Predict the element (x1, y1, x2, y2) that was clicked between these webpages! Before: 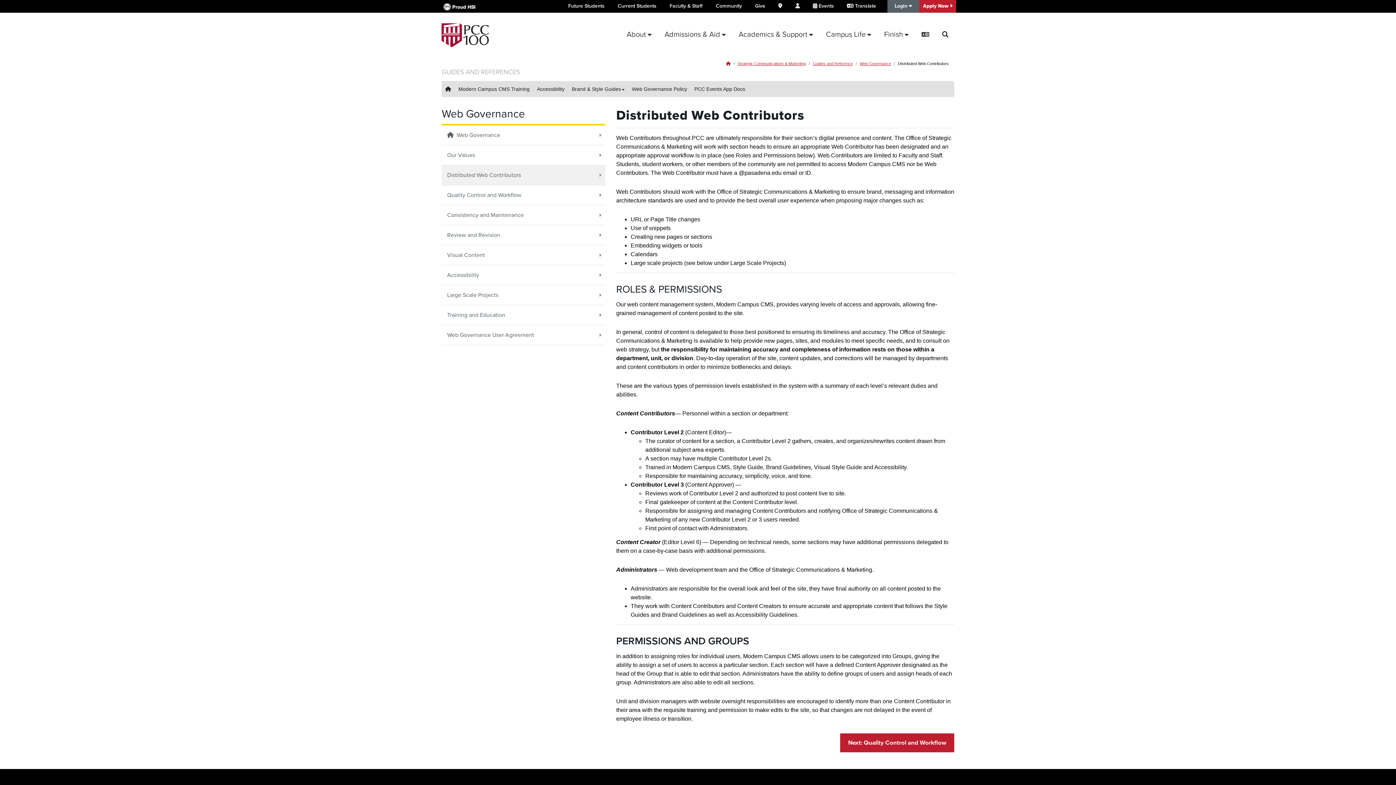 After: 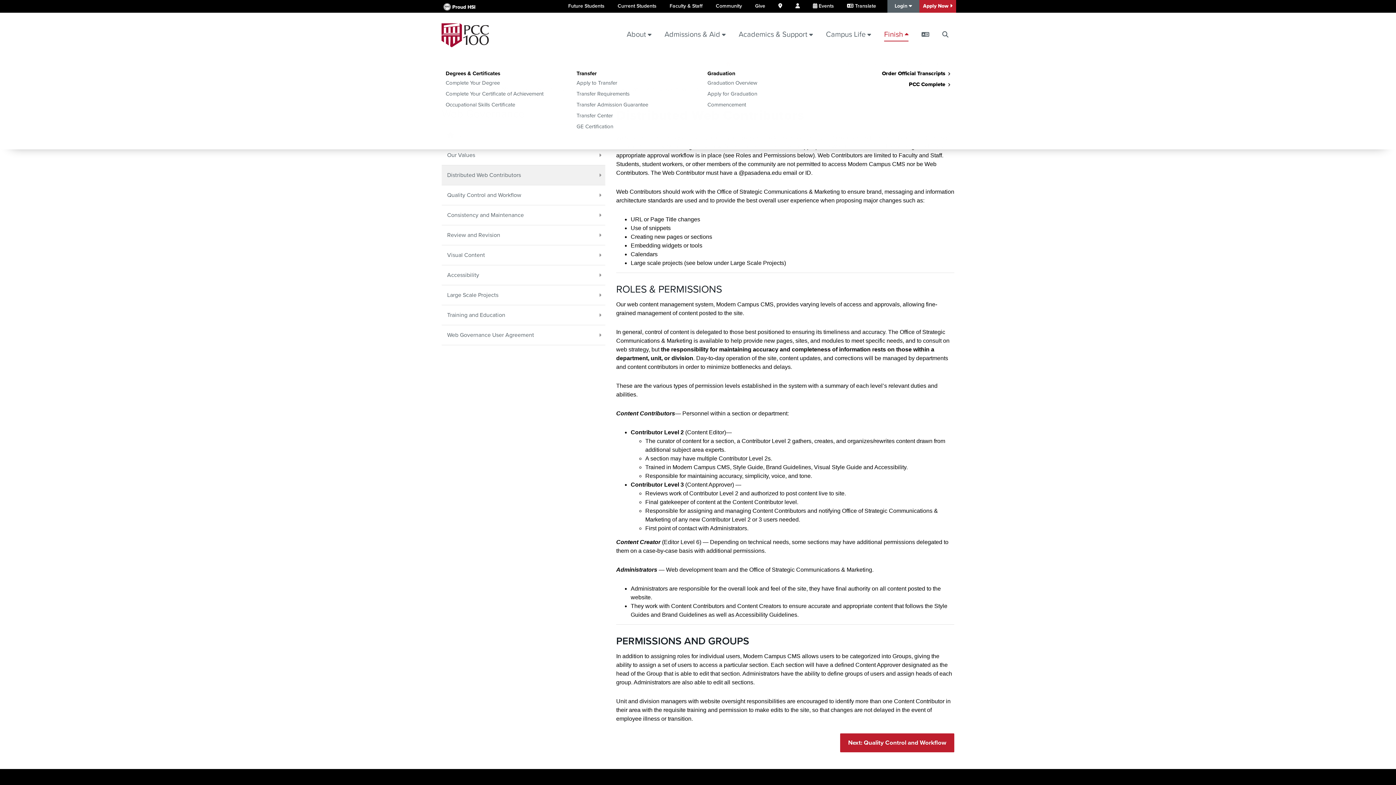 Action: label: Finish  bbox: (884, 27, 908, 40)